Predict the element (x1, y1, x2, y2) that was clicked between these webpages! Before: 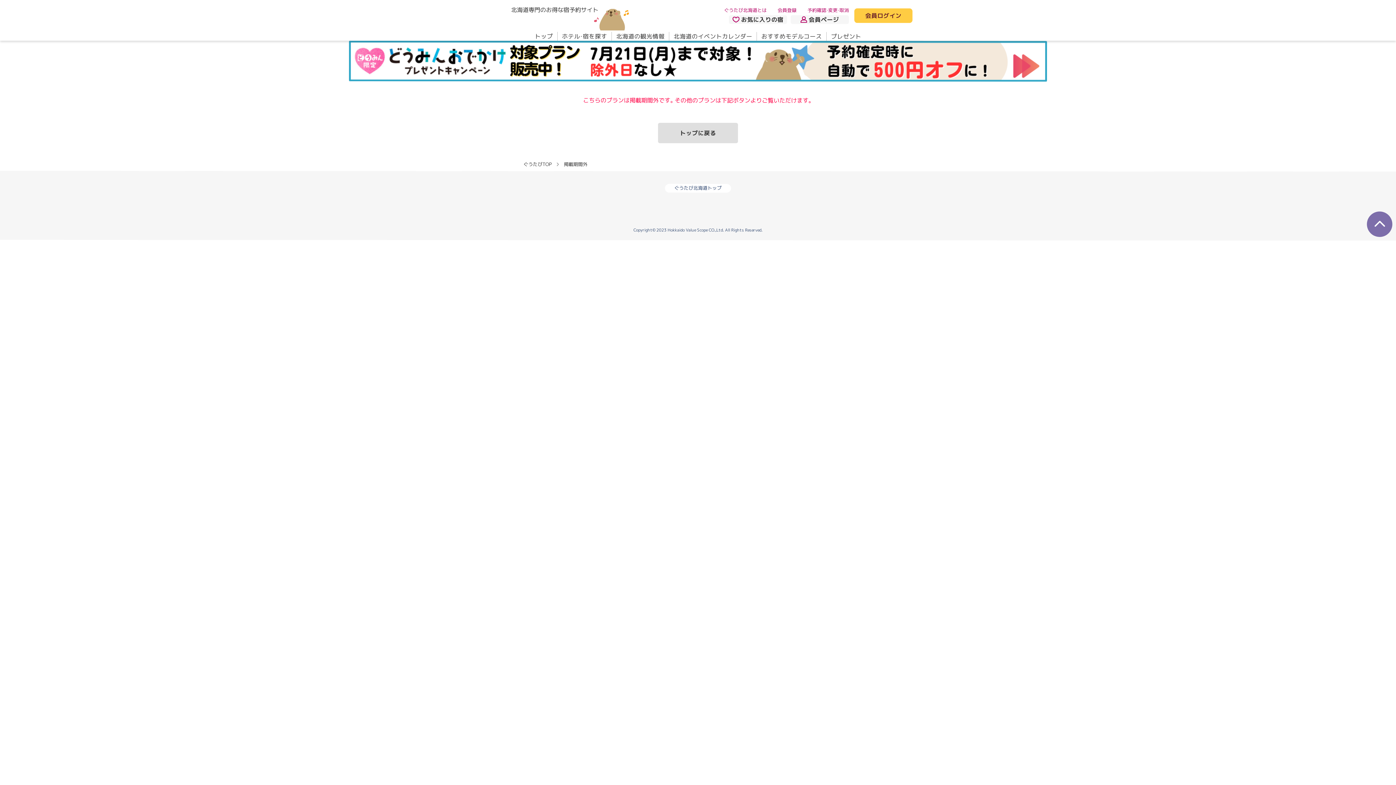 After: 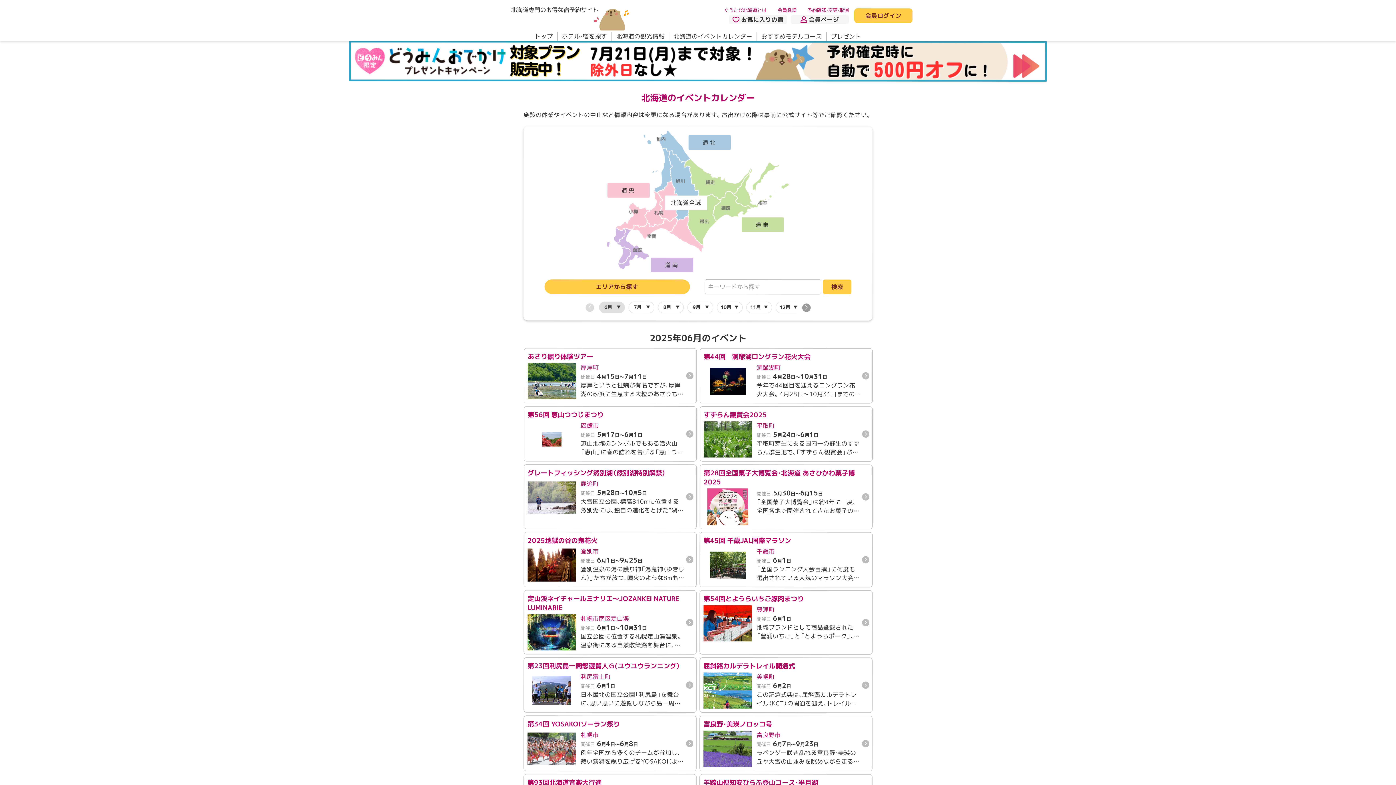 Action: label: 北海道のイベントカレンダー bbox: (669, 32, 757, 40)